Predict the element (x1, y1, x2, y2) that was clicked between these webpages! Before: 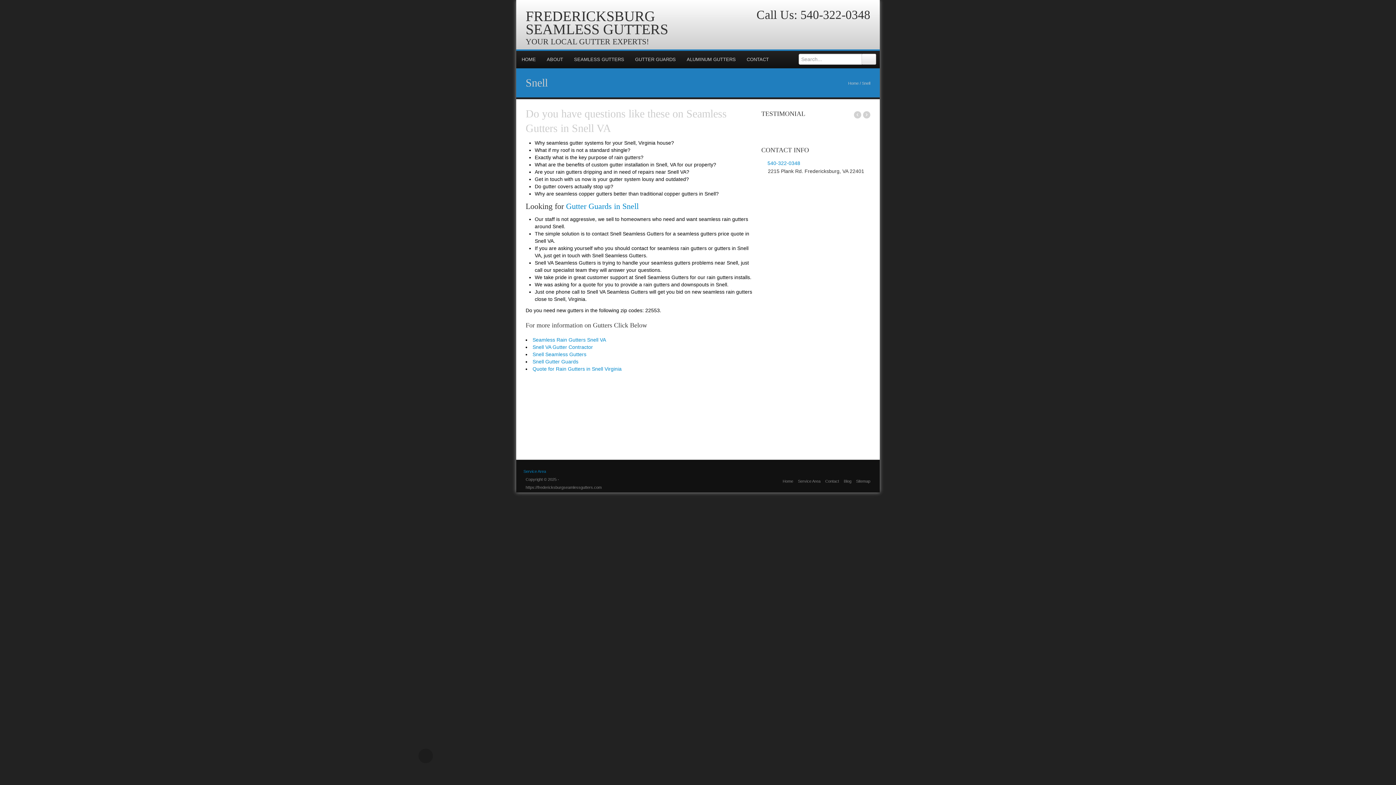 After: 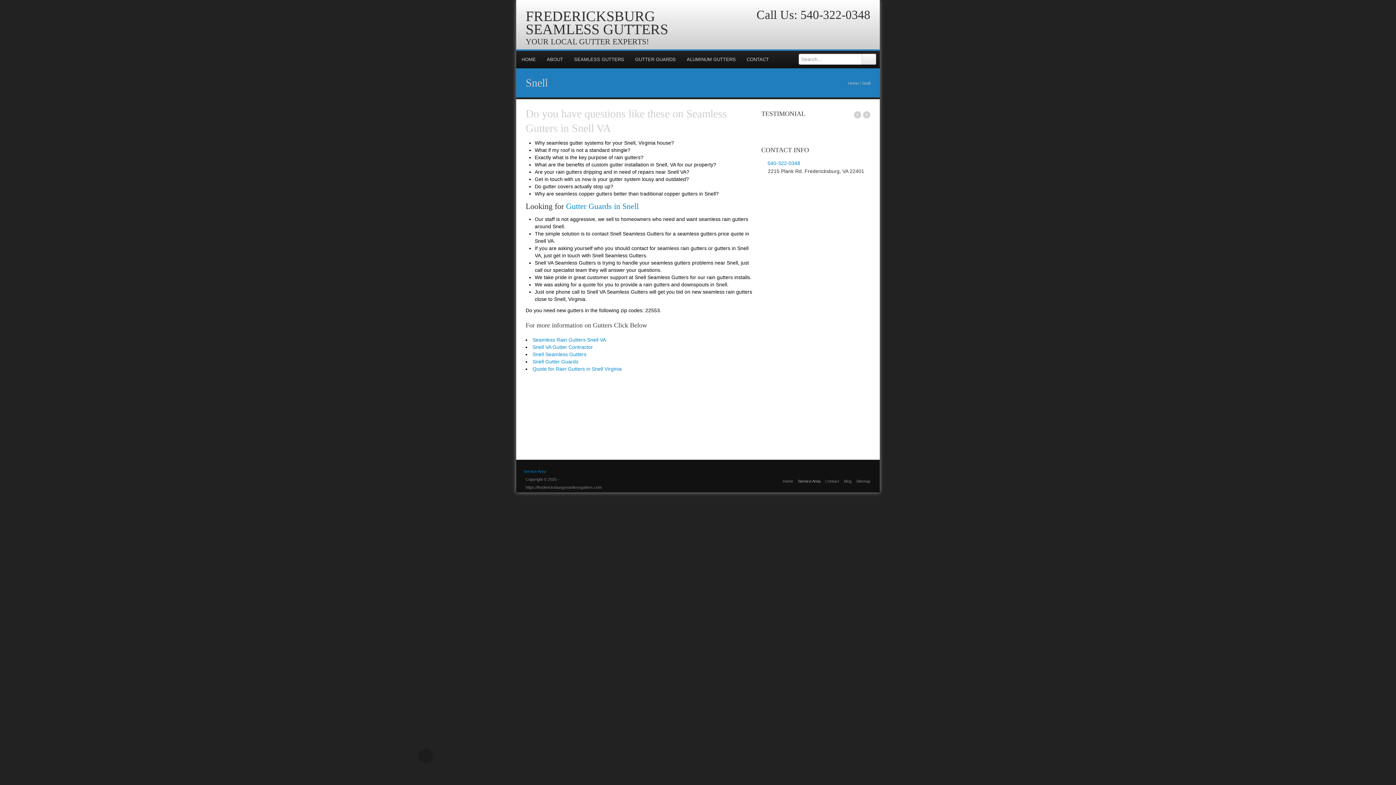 Action: bbox: (798, 479, 820, 483) label: Service Area